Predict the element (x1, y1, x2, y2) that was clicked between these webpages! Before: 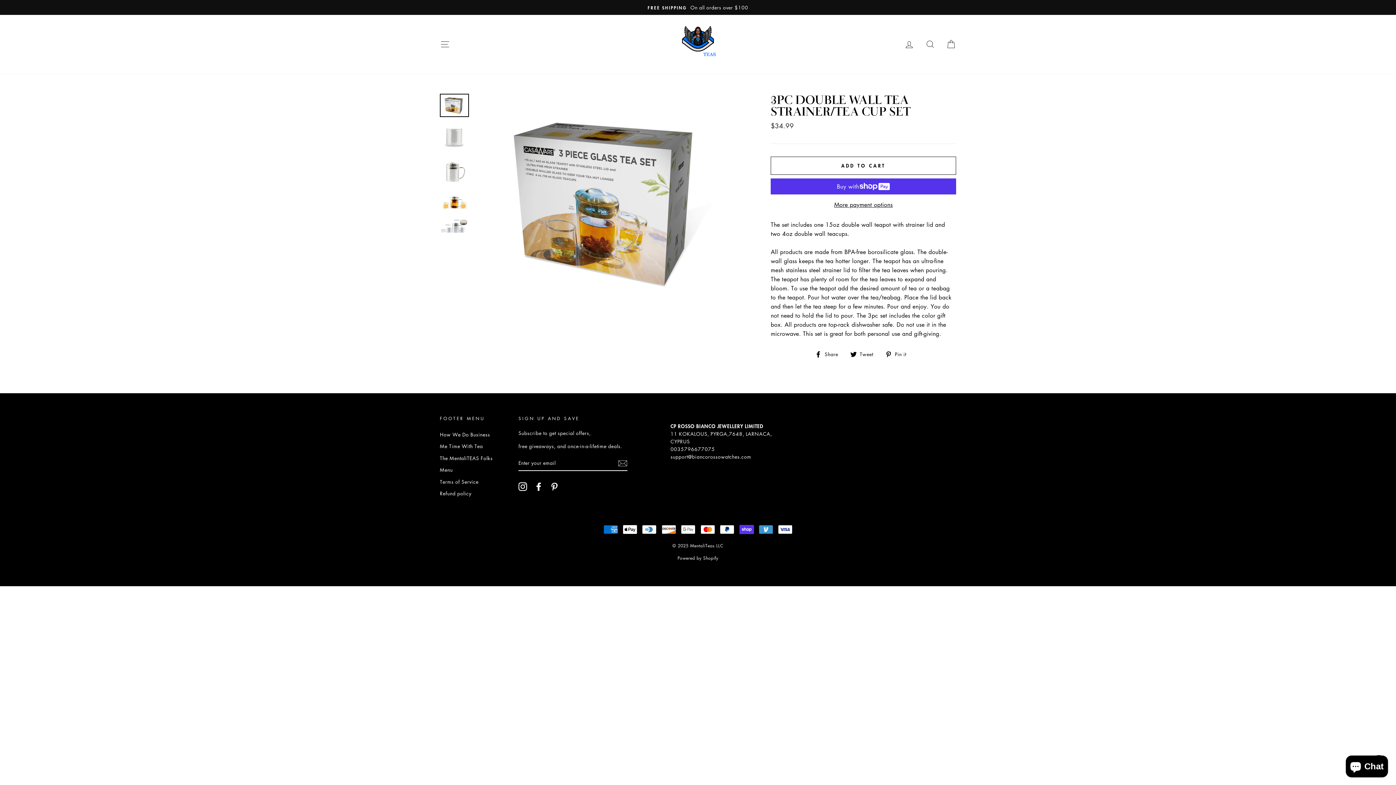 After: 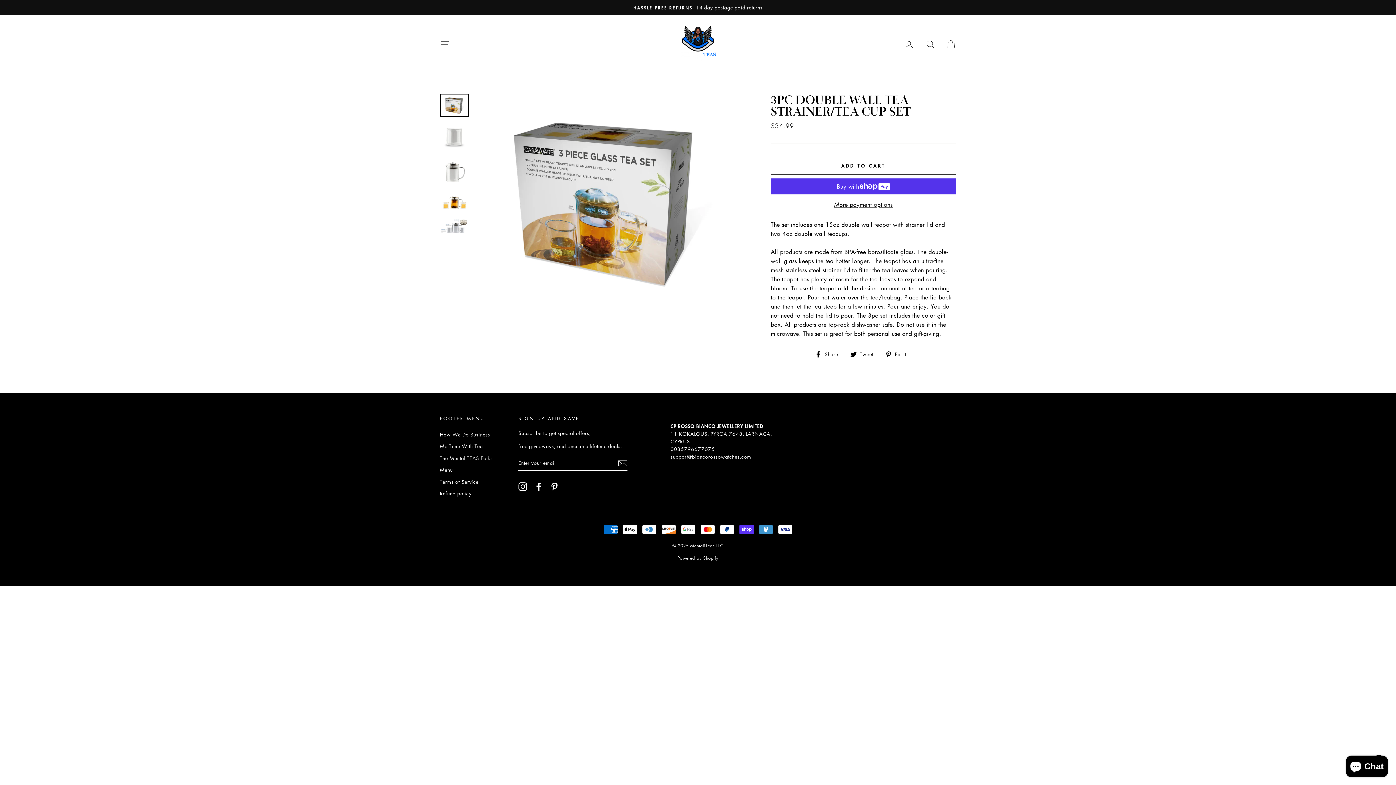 Action: bbox: (850, 349, 878, 358) label:  Tweet
Tweet on Twitter